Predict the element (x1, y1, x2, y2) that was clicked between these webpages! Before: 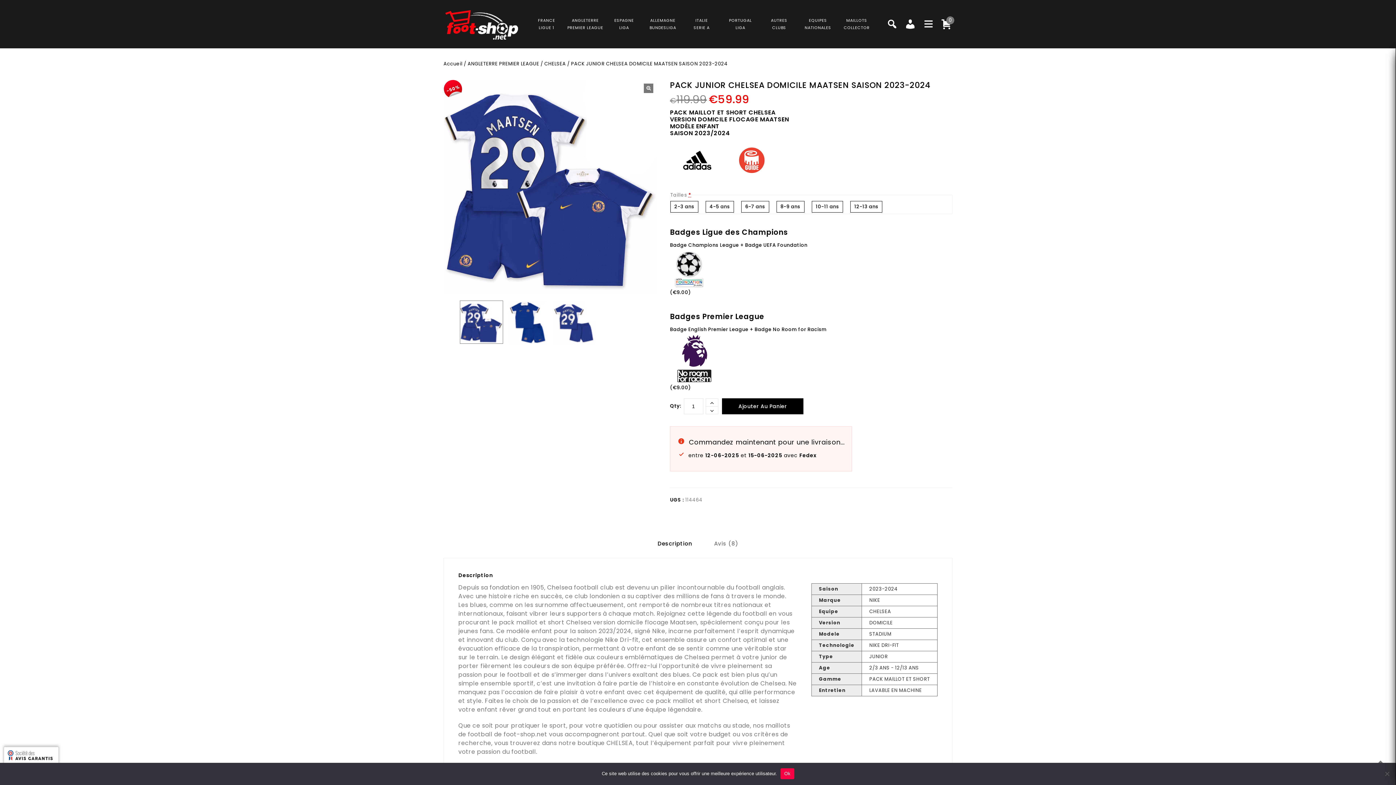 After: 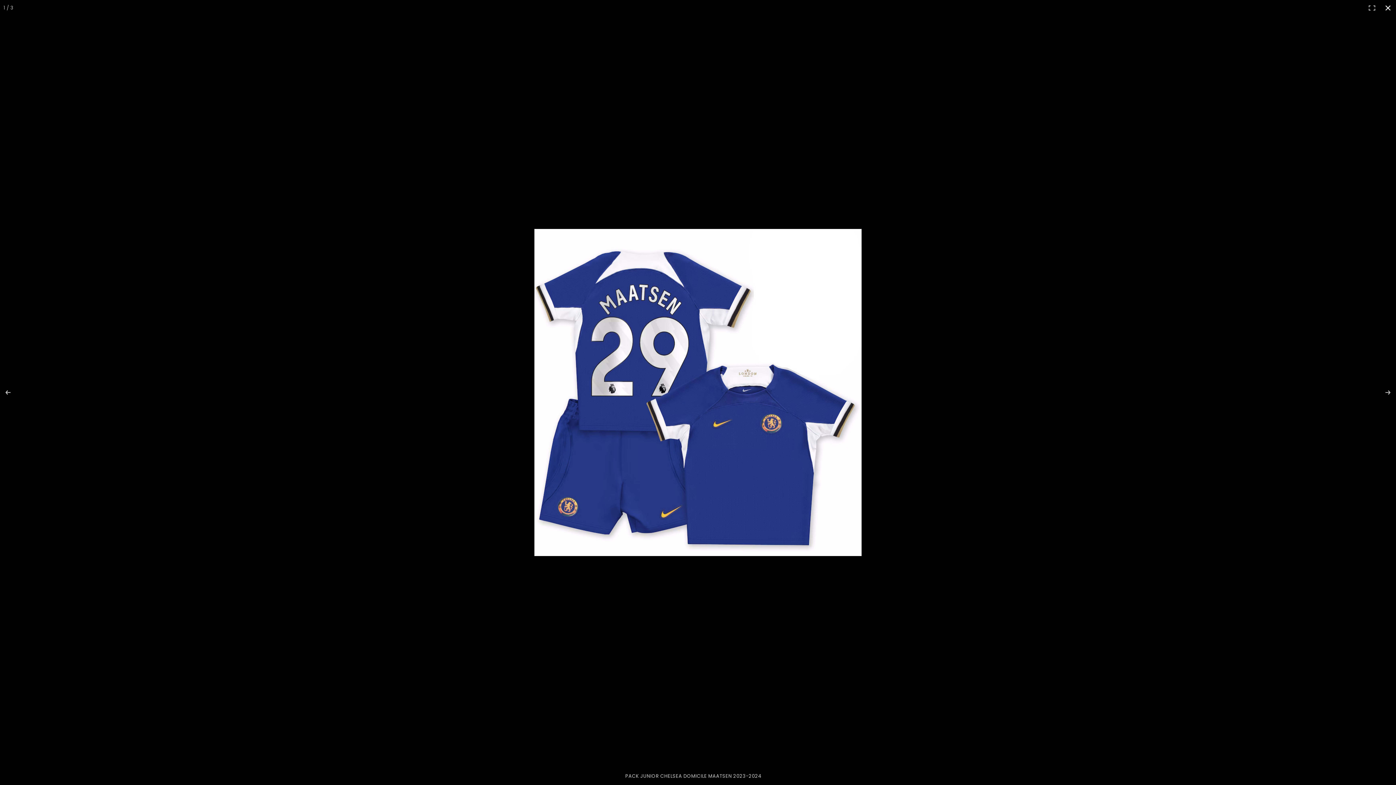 Action: label: 🔍 bbox: (643, 83, 653, 93)